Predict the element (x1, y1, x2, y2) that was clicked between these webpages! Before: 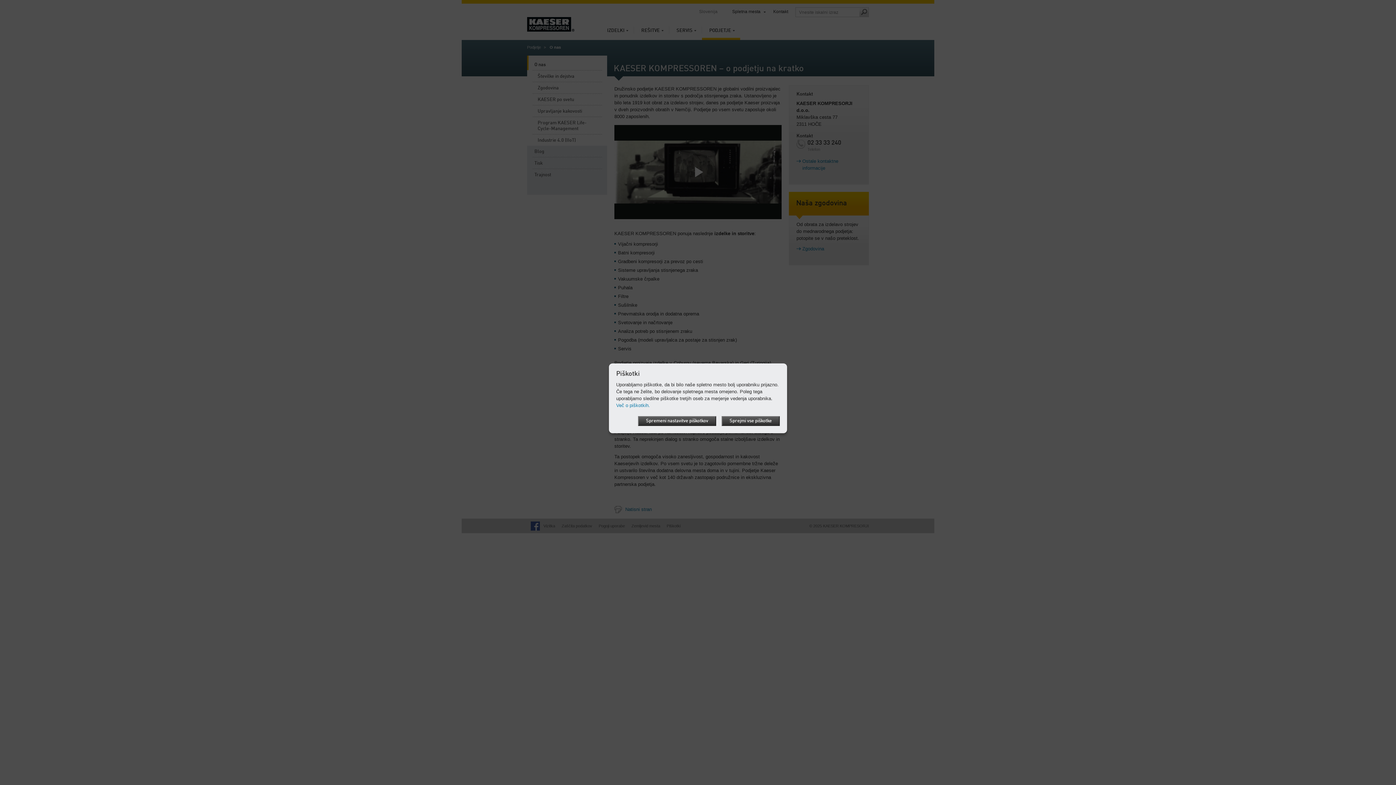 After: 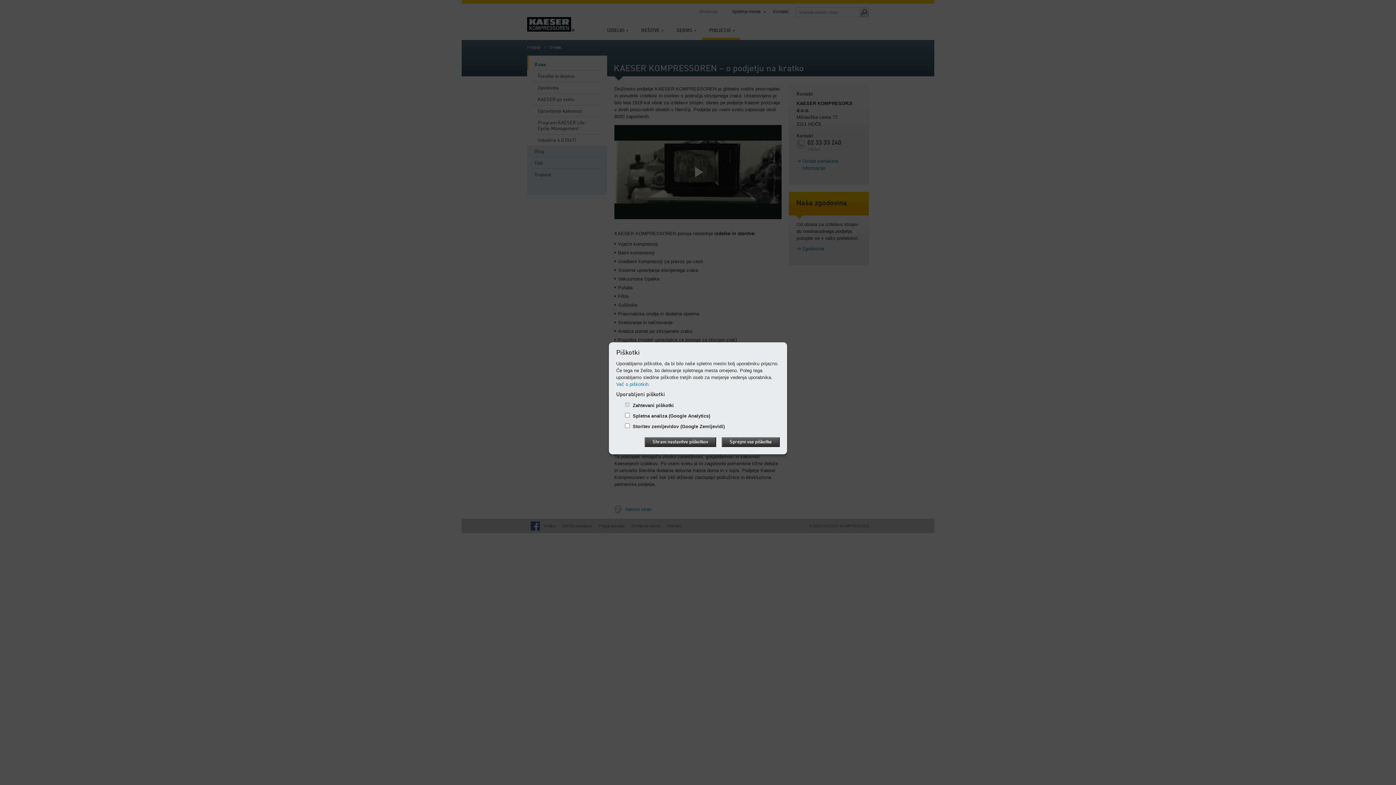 Action: bbox: (638, 416, 716, 426) label: Spremeni nastavitve piškotkov